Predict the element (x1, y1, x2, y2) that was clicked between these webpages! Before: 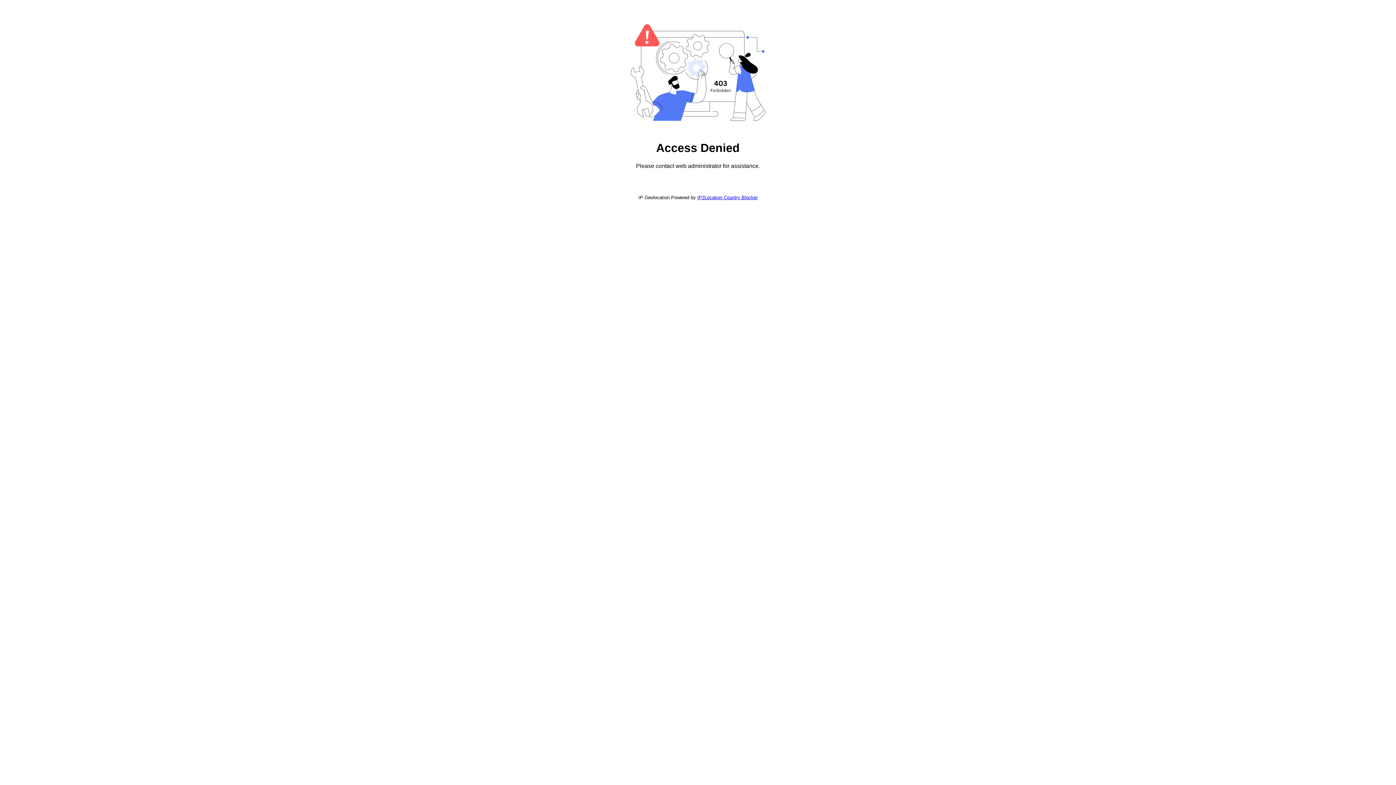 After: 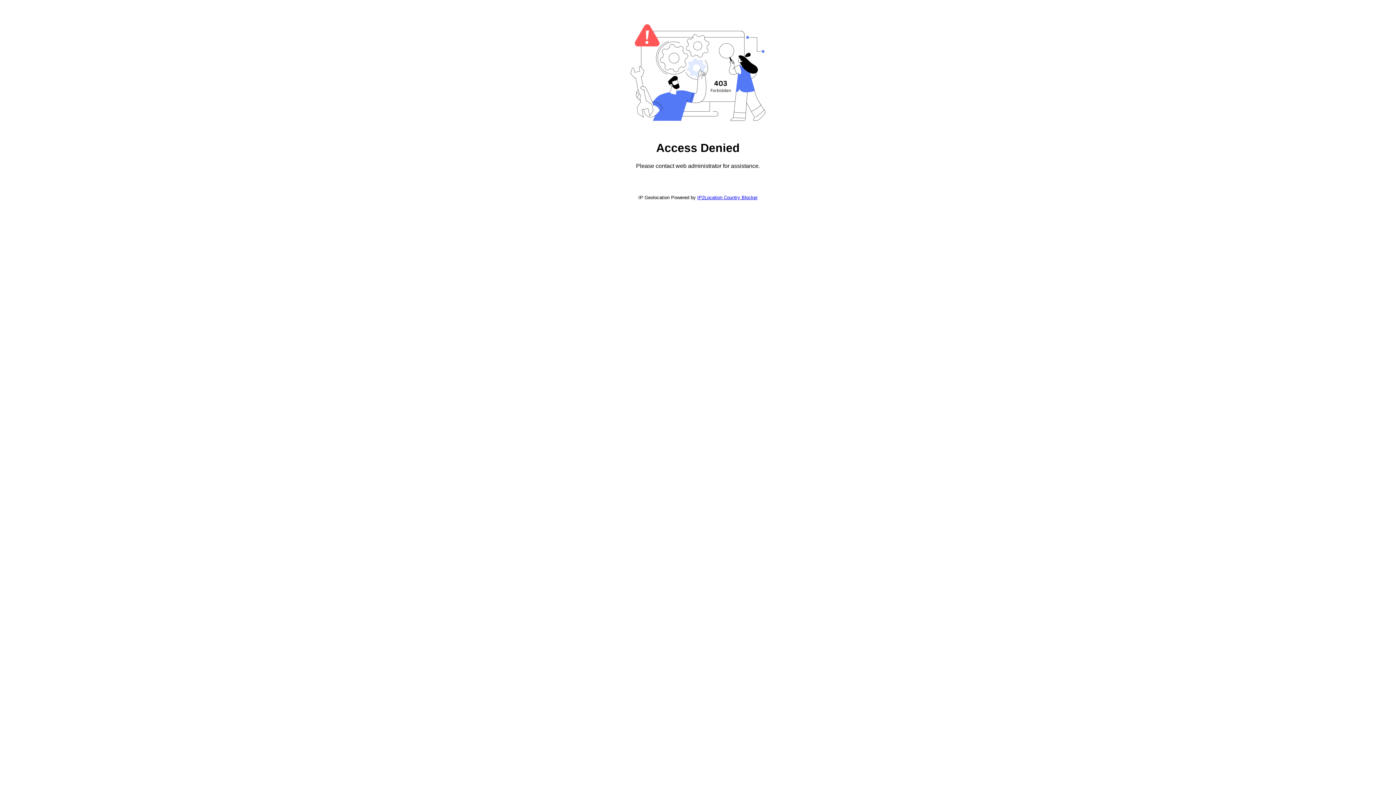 Action: label: IP2Location Country Blocker bbox: (697, 194, 757, 200)